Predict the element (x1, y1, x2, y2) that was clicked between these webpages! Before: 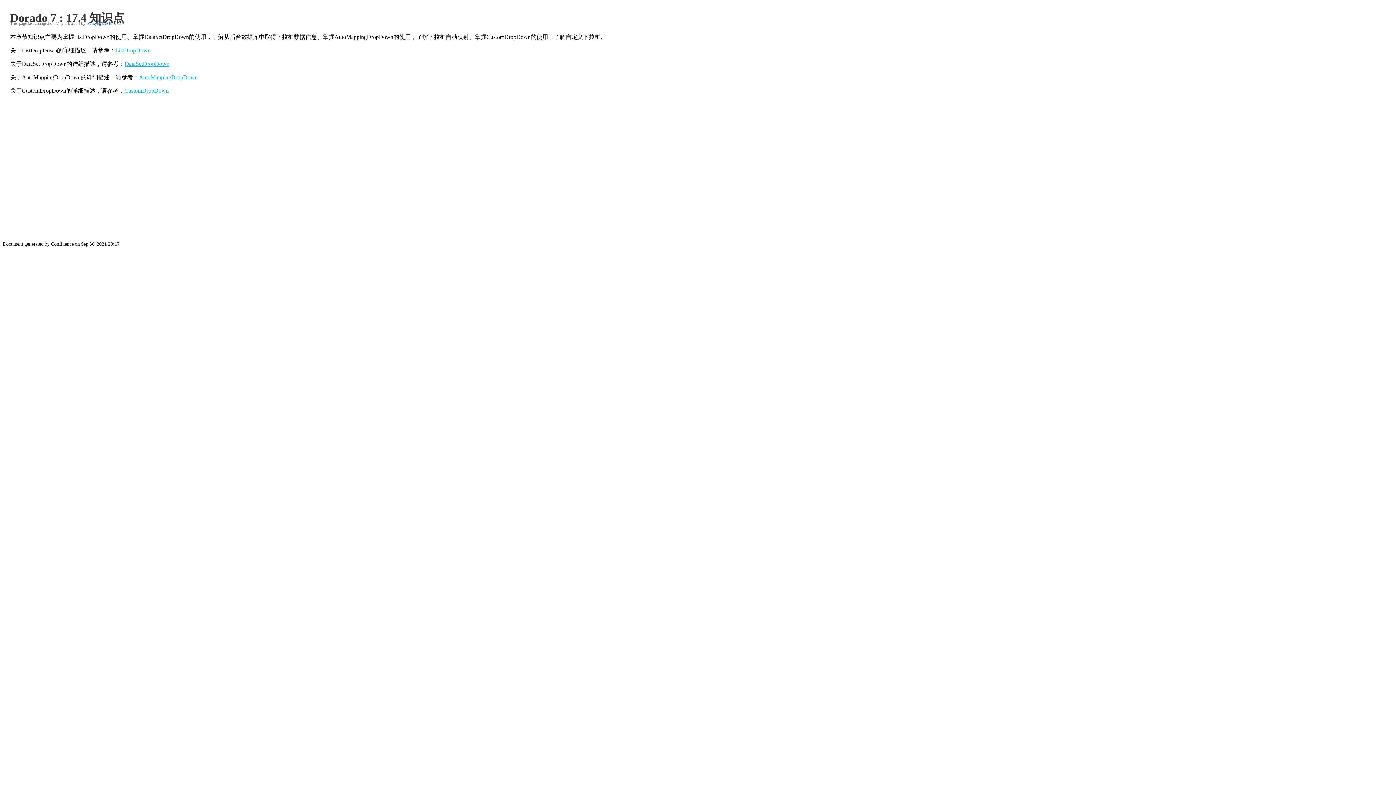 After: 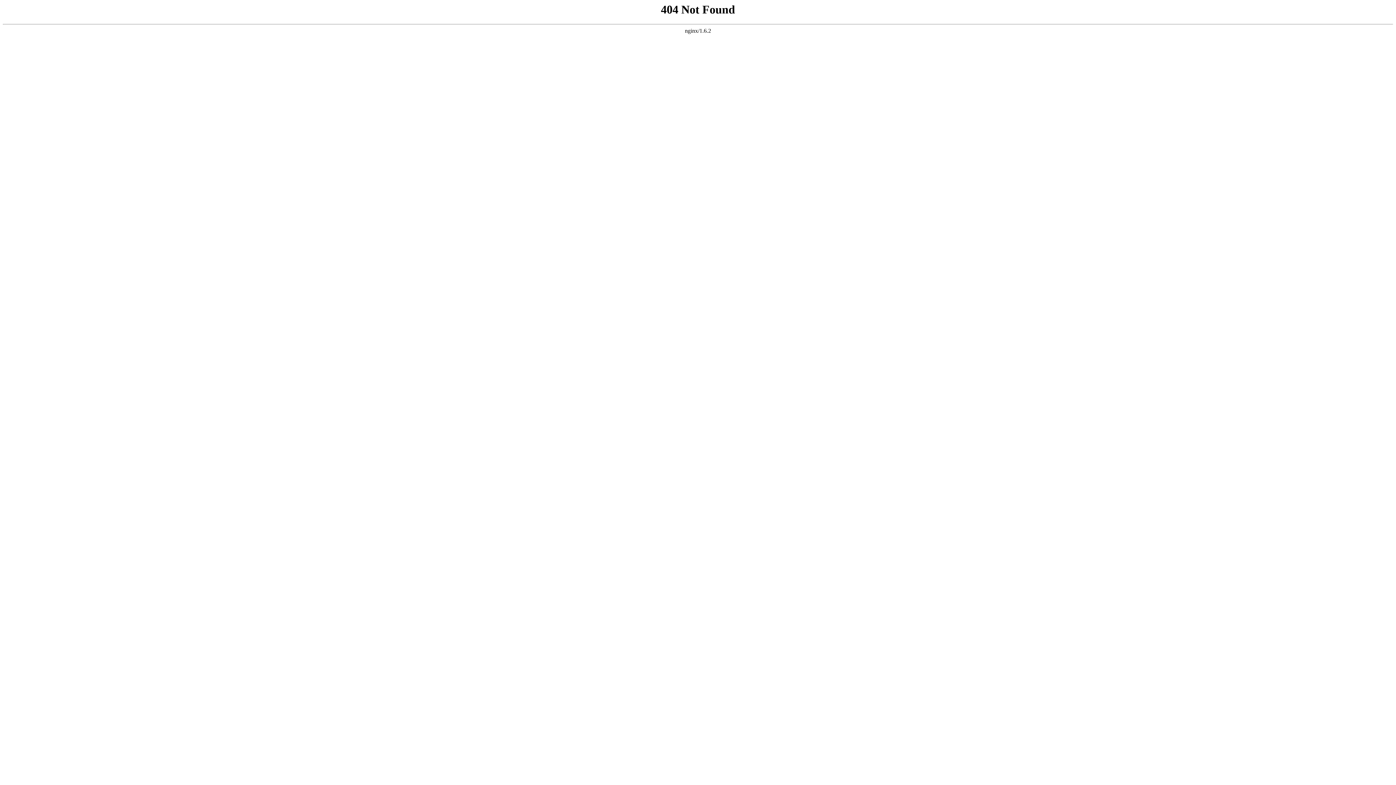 Action: label: ListDropDown bbox: (115, 47, 150, 53)